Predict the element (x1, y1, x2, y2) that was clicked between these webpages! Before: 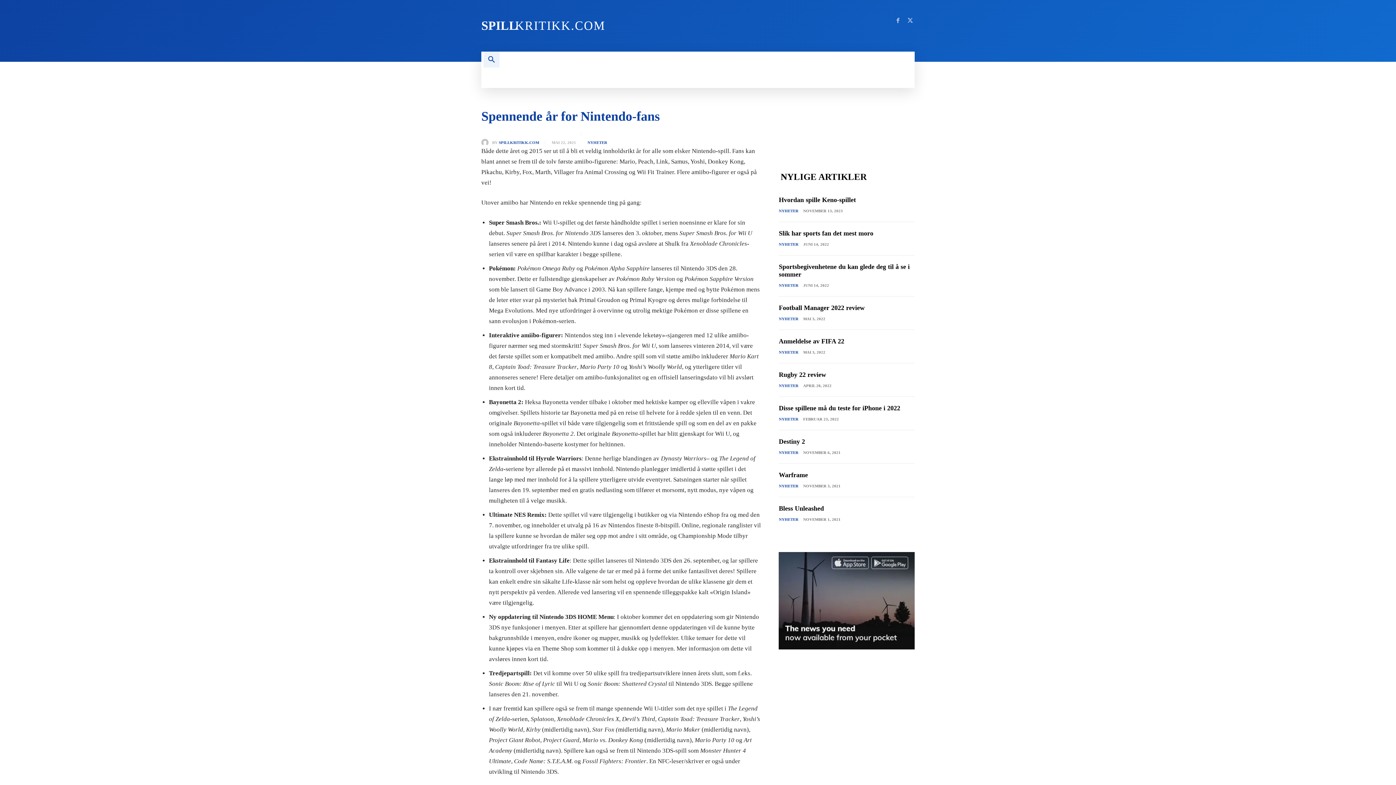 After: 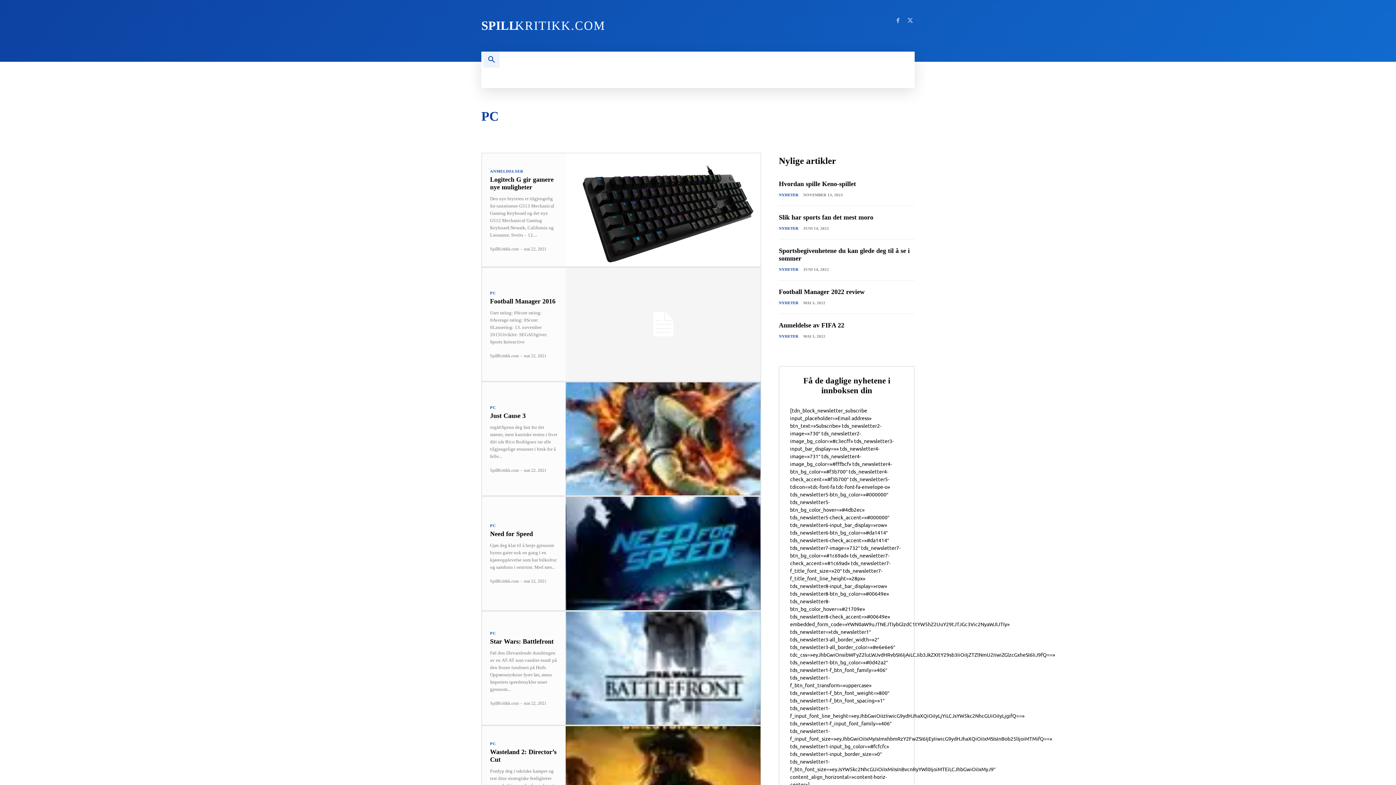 Action: label: PC bbox: (584, 67, 609, 88)